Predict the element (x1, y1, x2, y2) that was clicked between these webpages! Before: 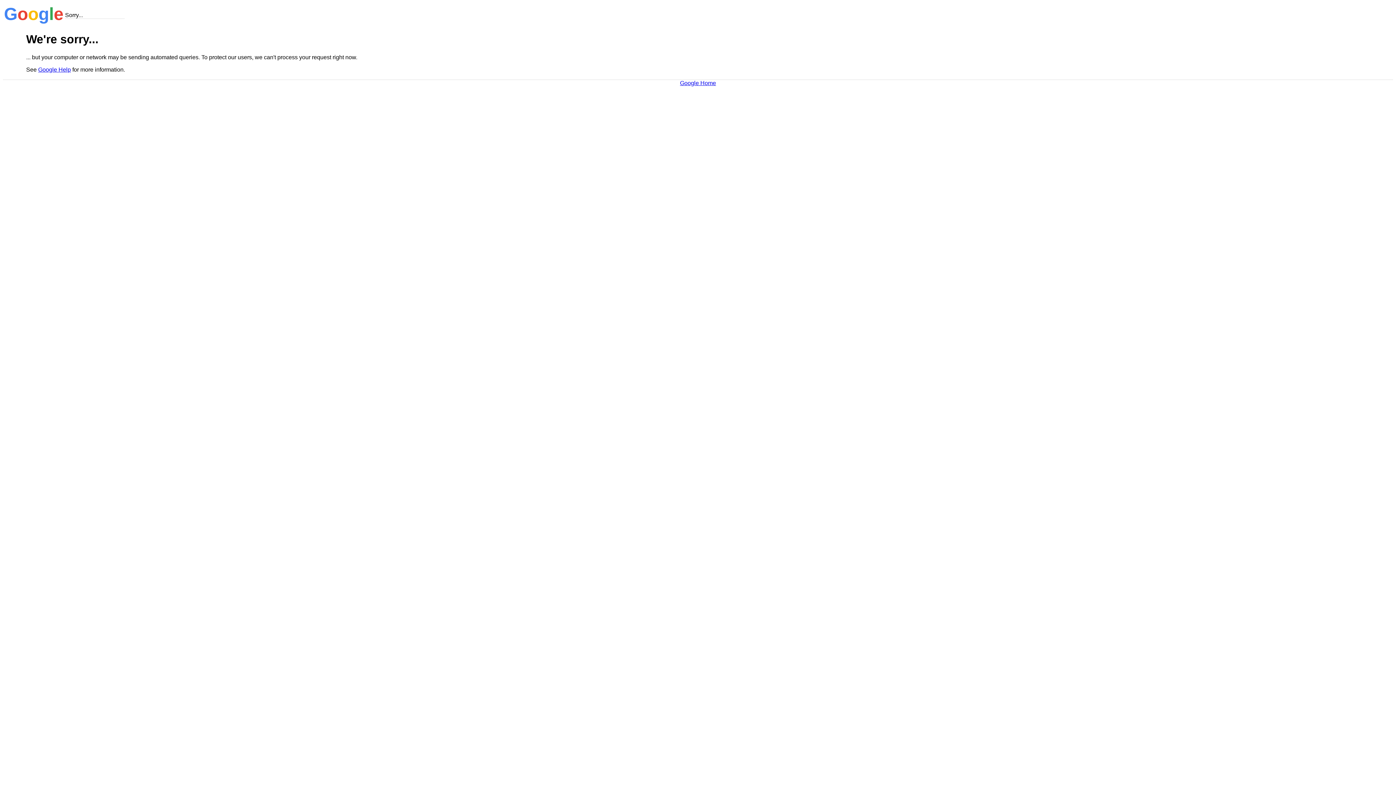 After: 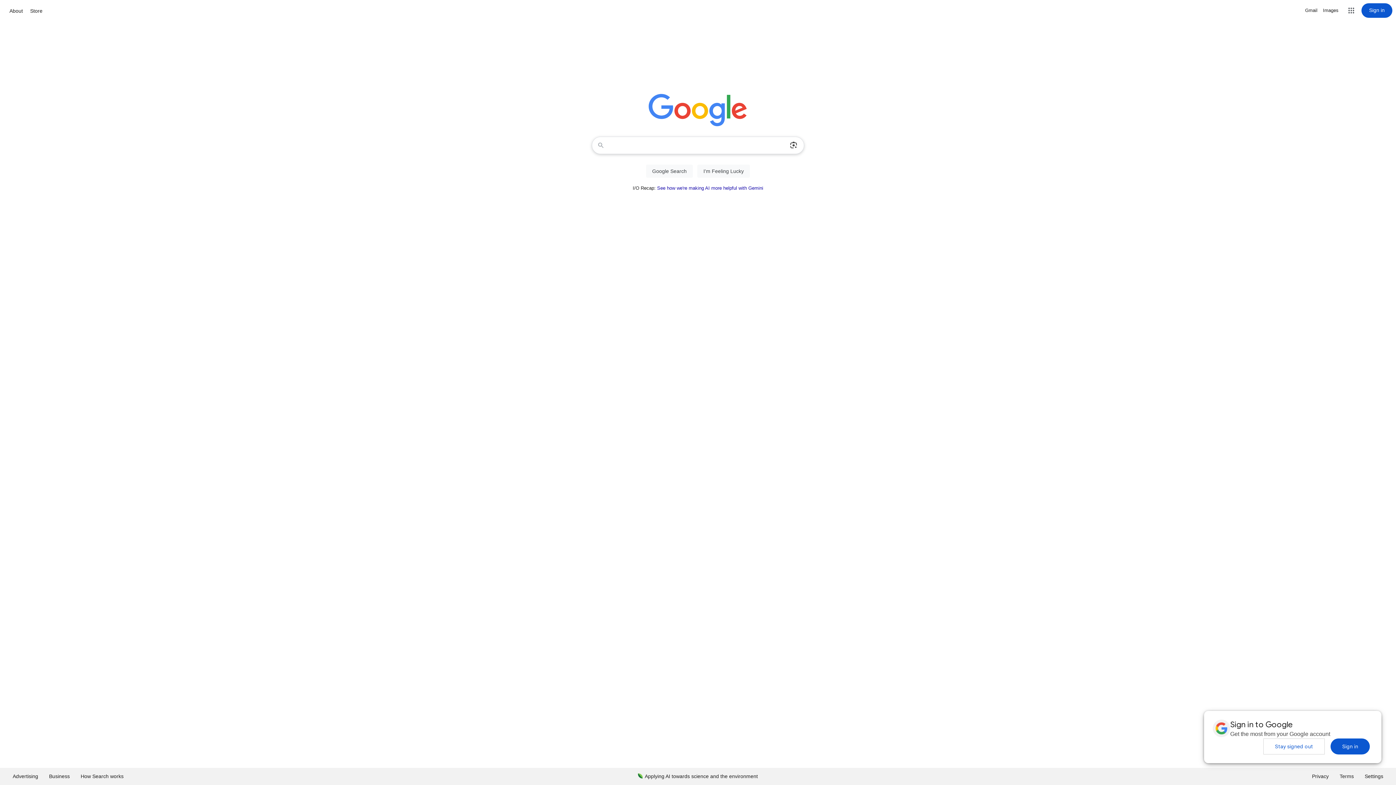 Action: label: Google Home bbox: (680, 79, 716, 86)